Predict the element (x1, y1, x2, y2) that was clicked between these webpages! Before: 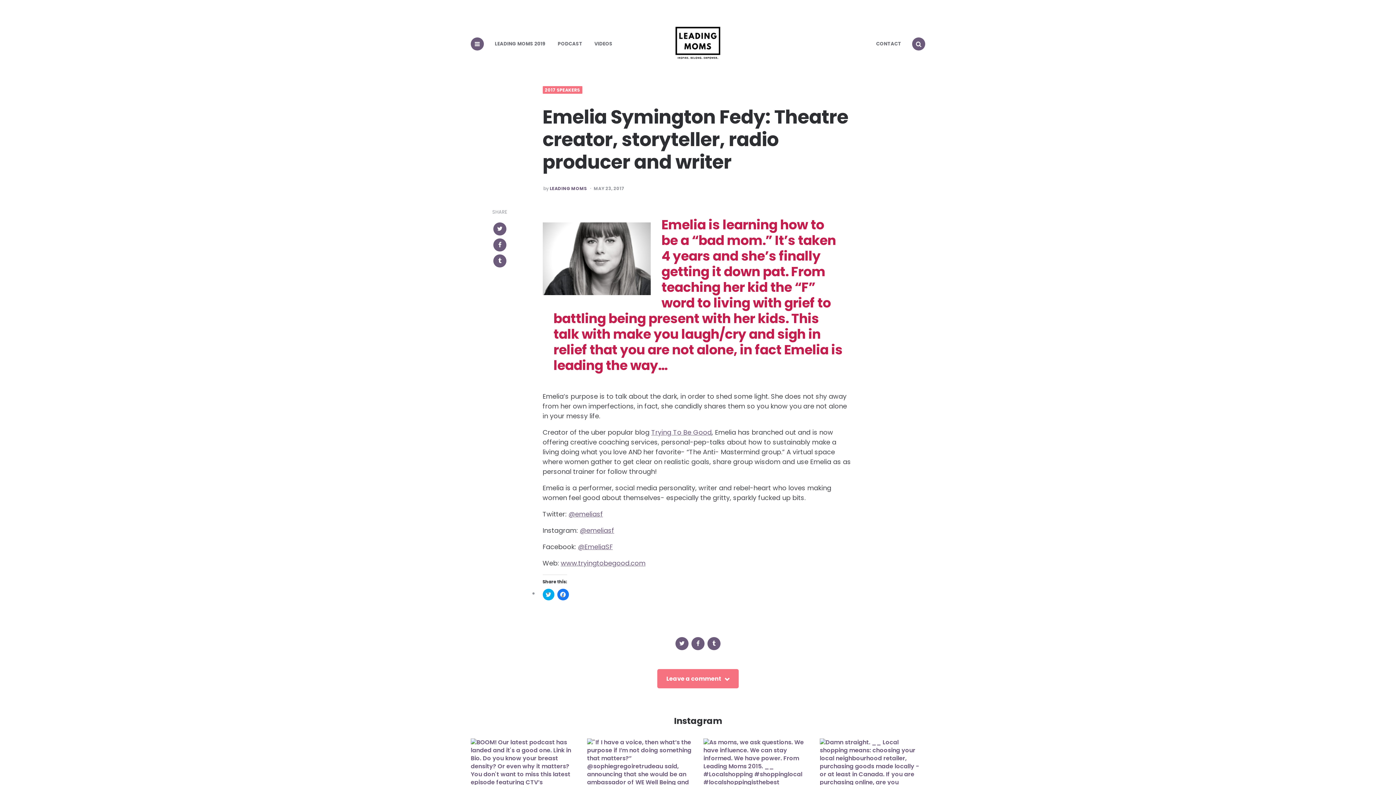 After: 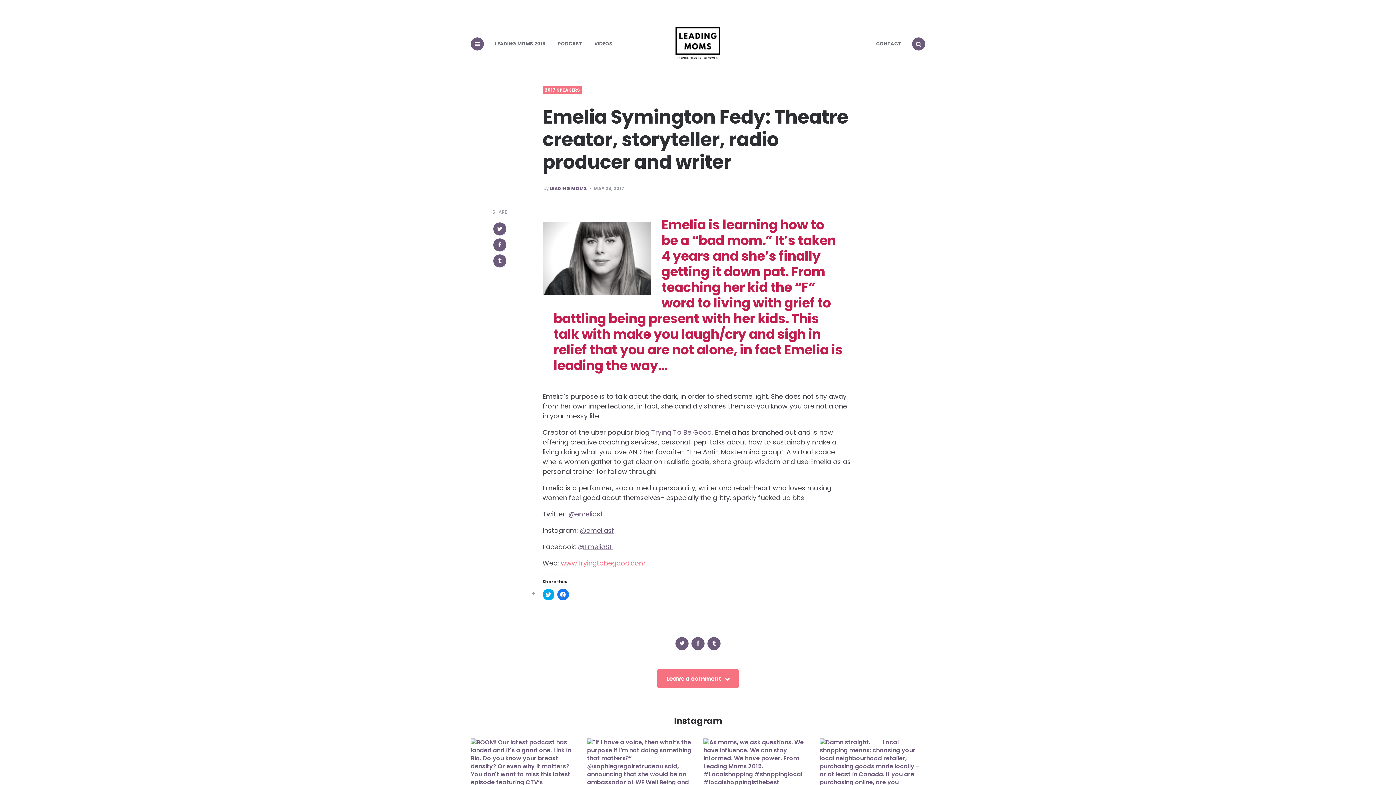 Action: bbox: (560, 558, 645, 567) label: www.tryingtobegood.com